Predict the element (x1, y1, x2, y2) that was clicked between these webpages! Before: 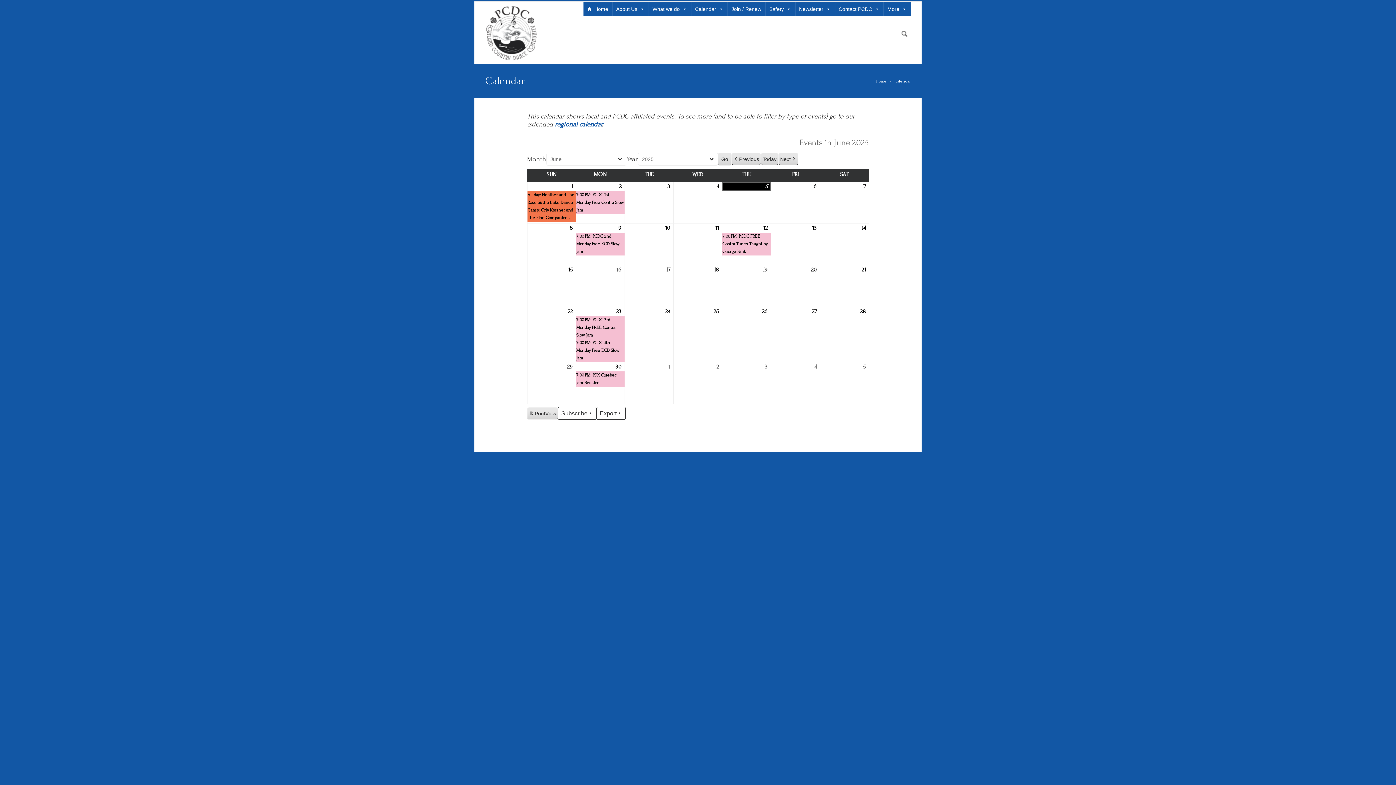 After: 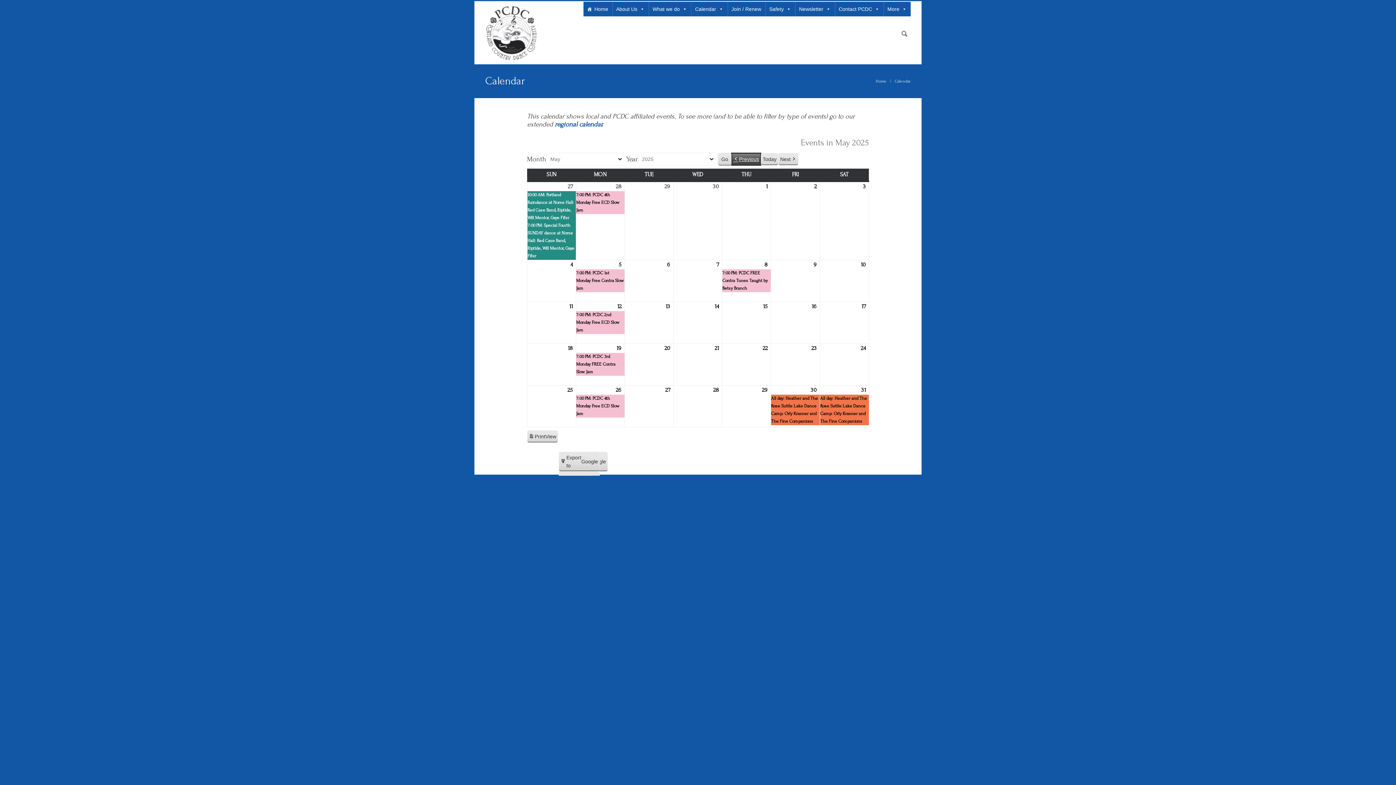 Action: label: Previous bbox: (731, 153, 761, 165)